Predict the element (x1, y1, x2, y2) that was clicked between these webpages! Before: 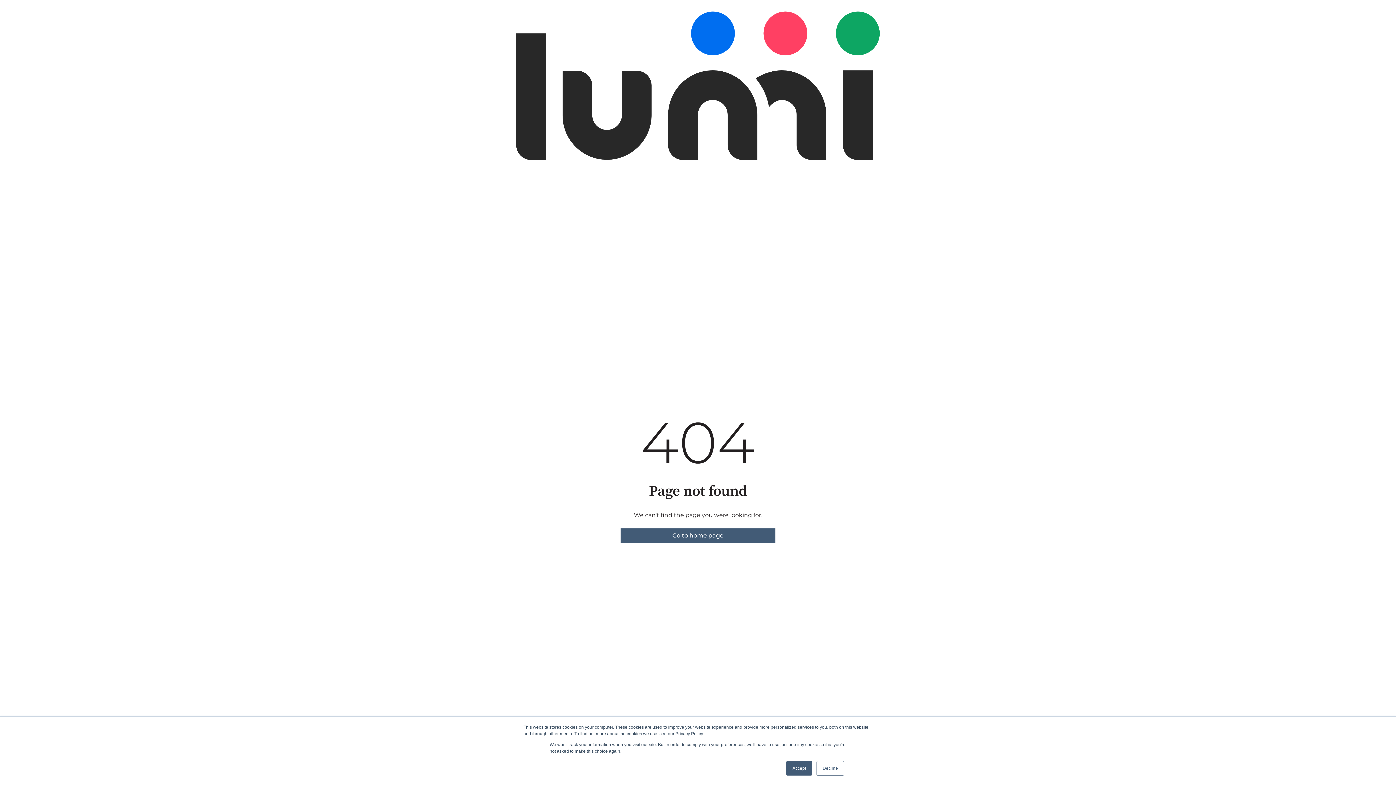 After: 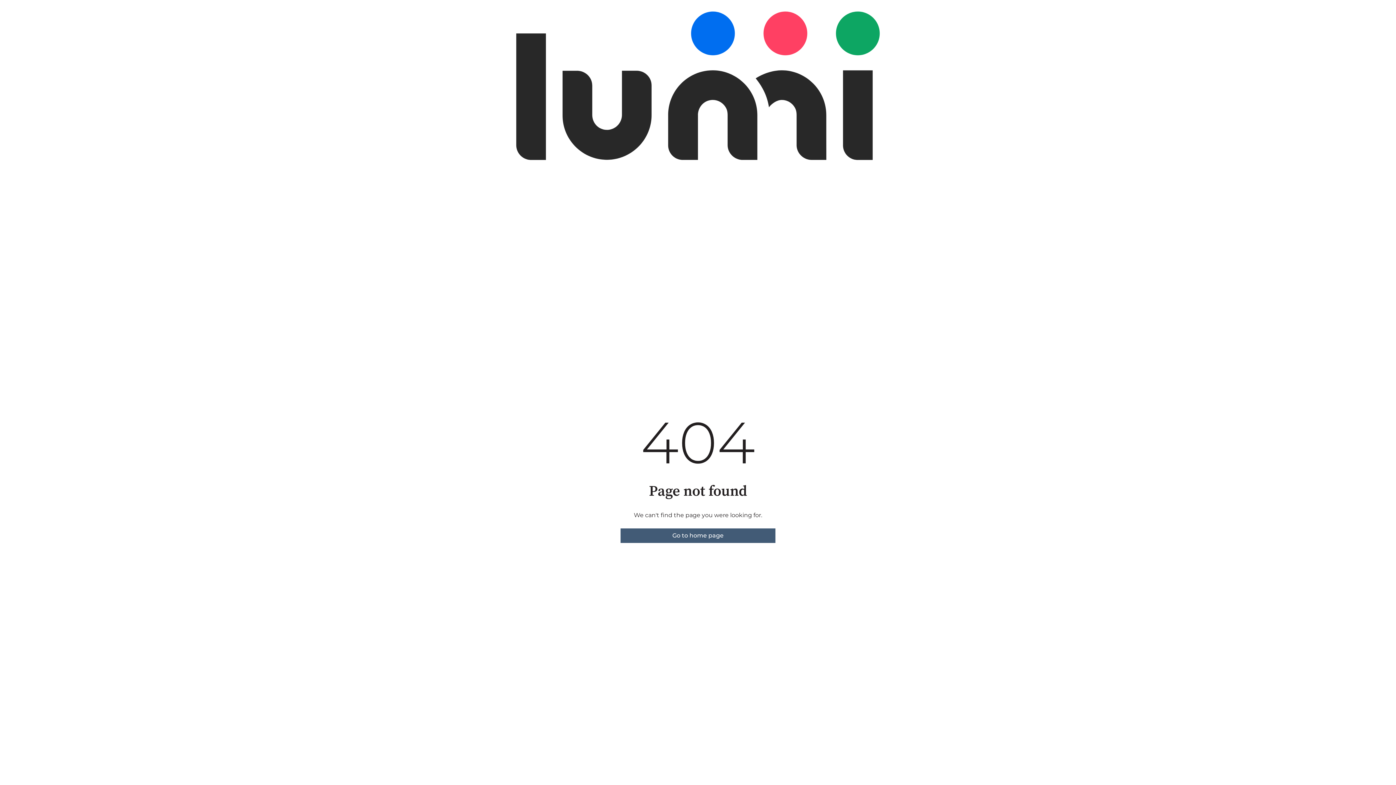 Action: bbox: (816, 761, 844, 776) label: Decline